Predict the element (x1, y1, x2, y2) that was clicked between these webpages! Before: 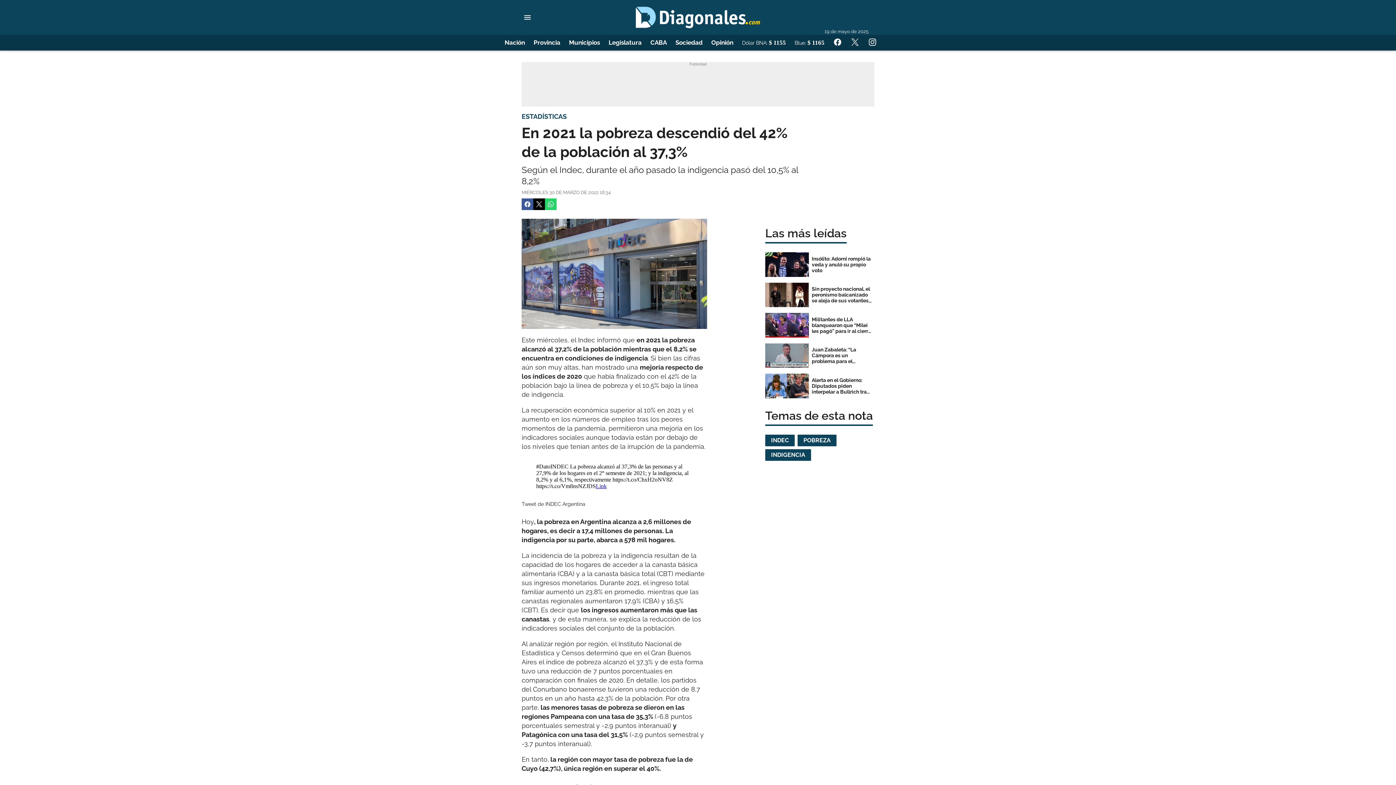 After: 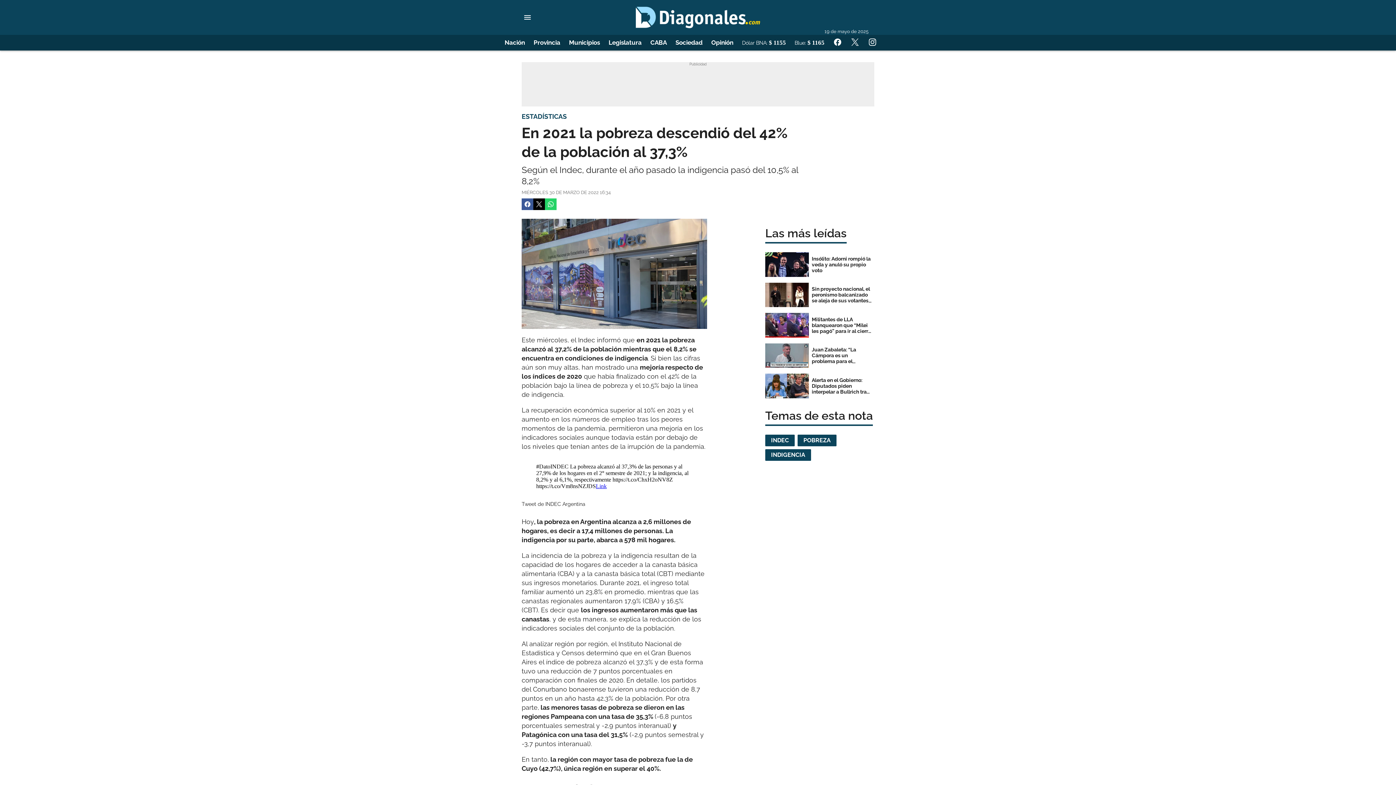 Action: label: Instagram bbox: (866, 36, 878, 48)